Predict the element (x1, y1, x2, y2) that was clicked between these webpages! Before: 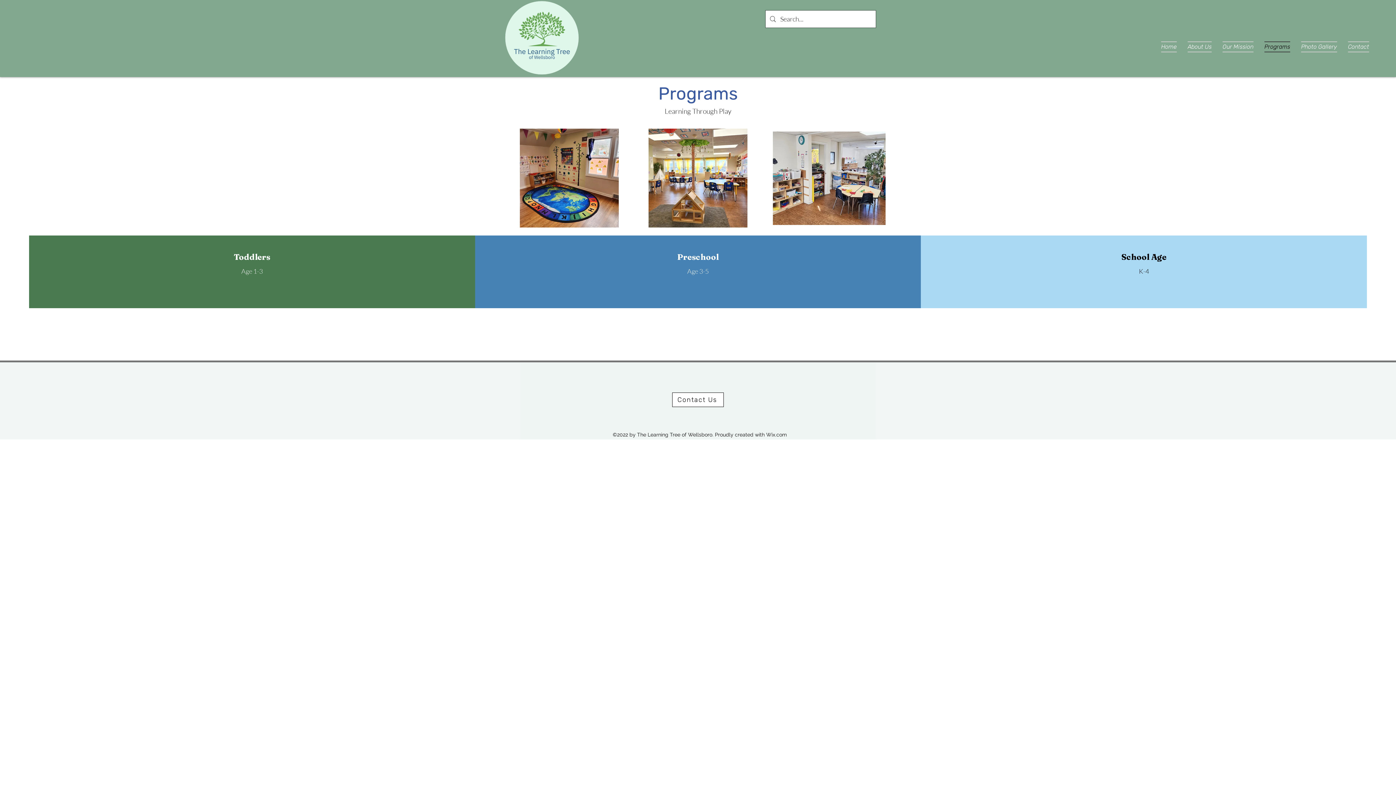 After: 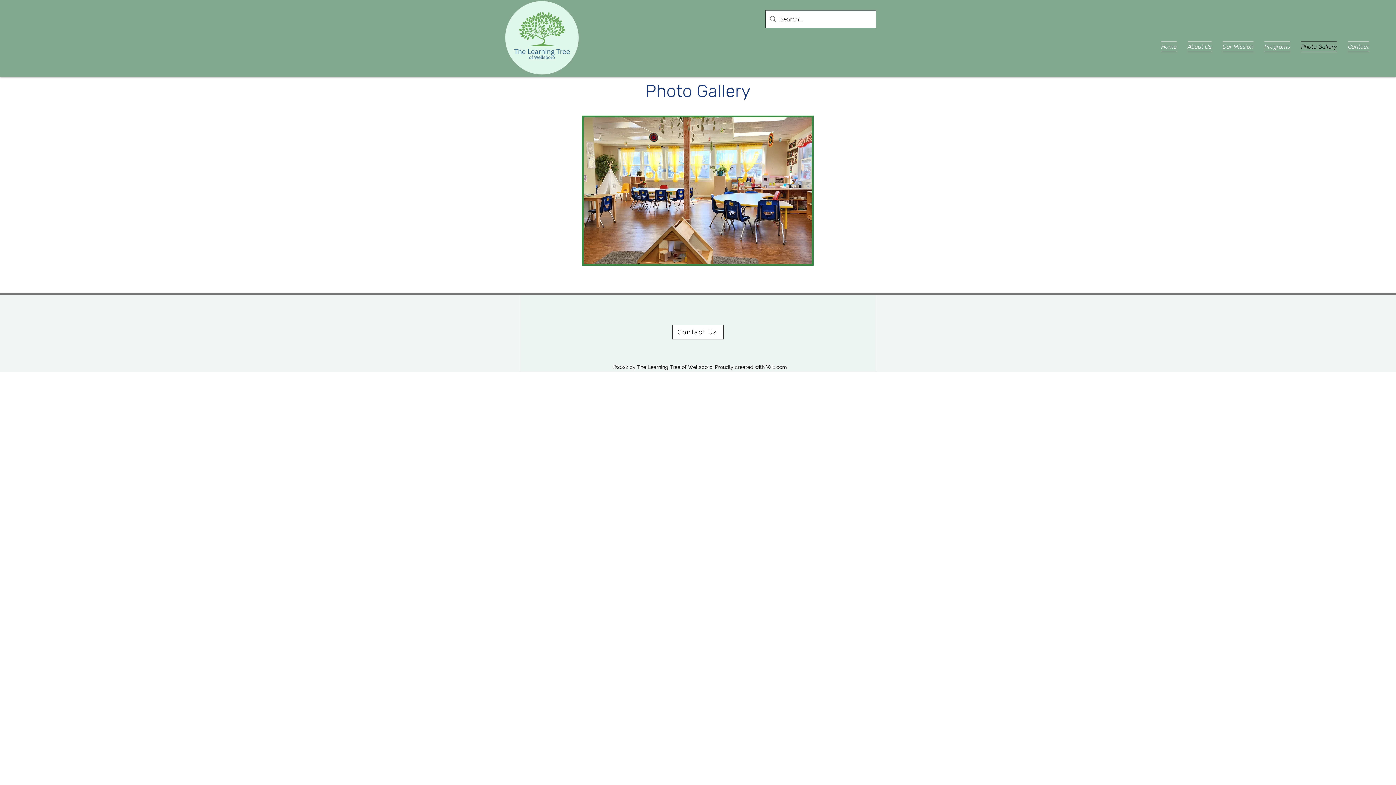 Action: label: Photo Gallery bbox: (1296, 41, 1342, 52)